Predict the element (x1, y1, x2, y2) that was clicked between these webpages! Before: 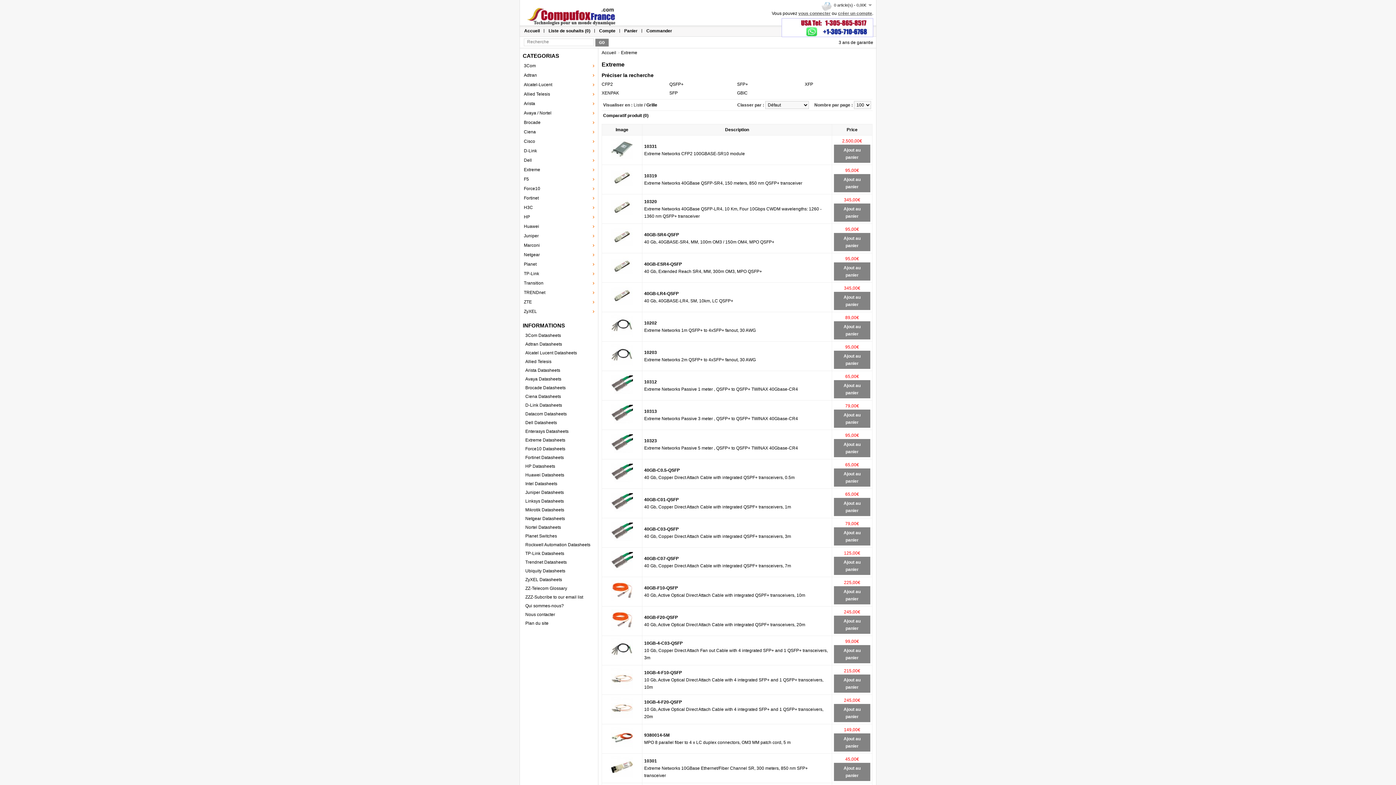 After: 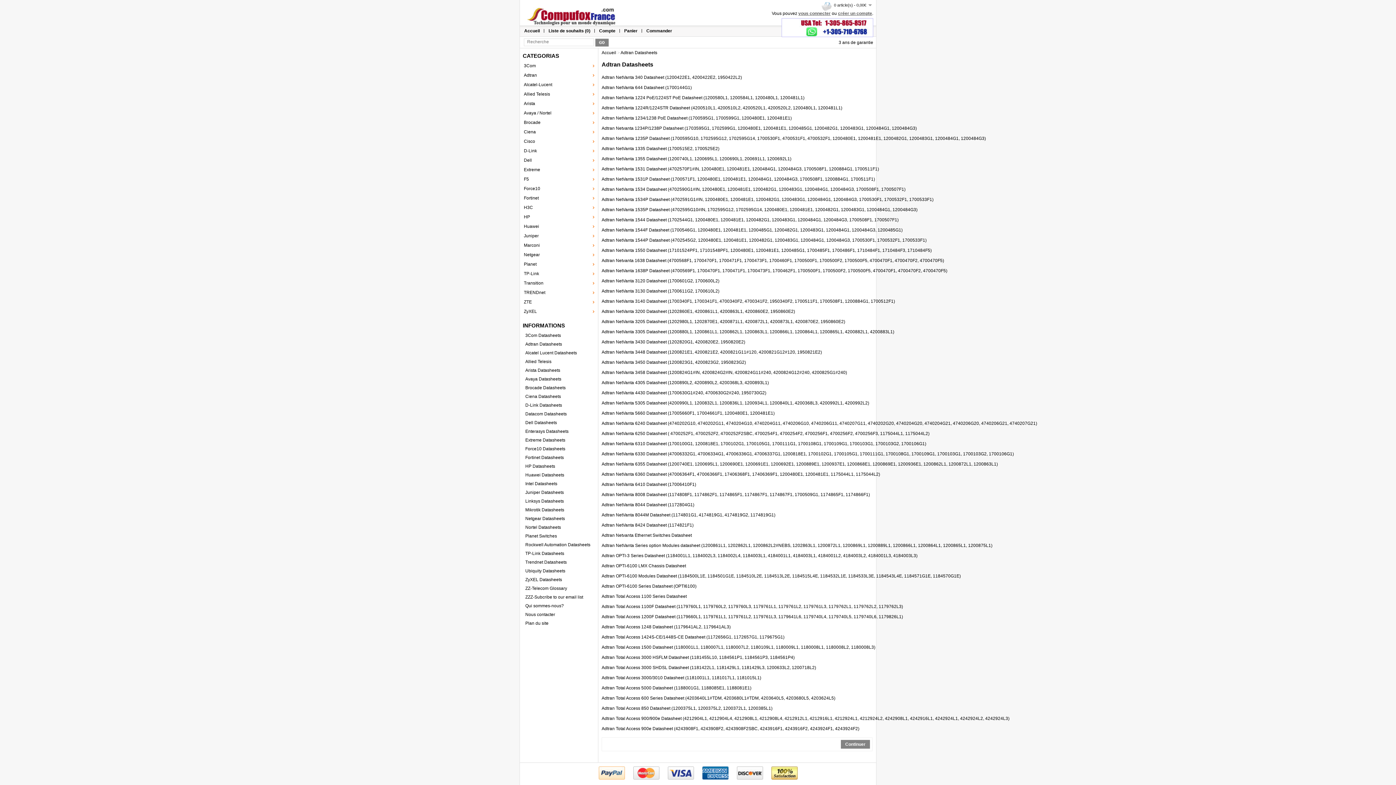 Action: bbox: (525, 341, 562, 346) label: Adtran Datasheets